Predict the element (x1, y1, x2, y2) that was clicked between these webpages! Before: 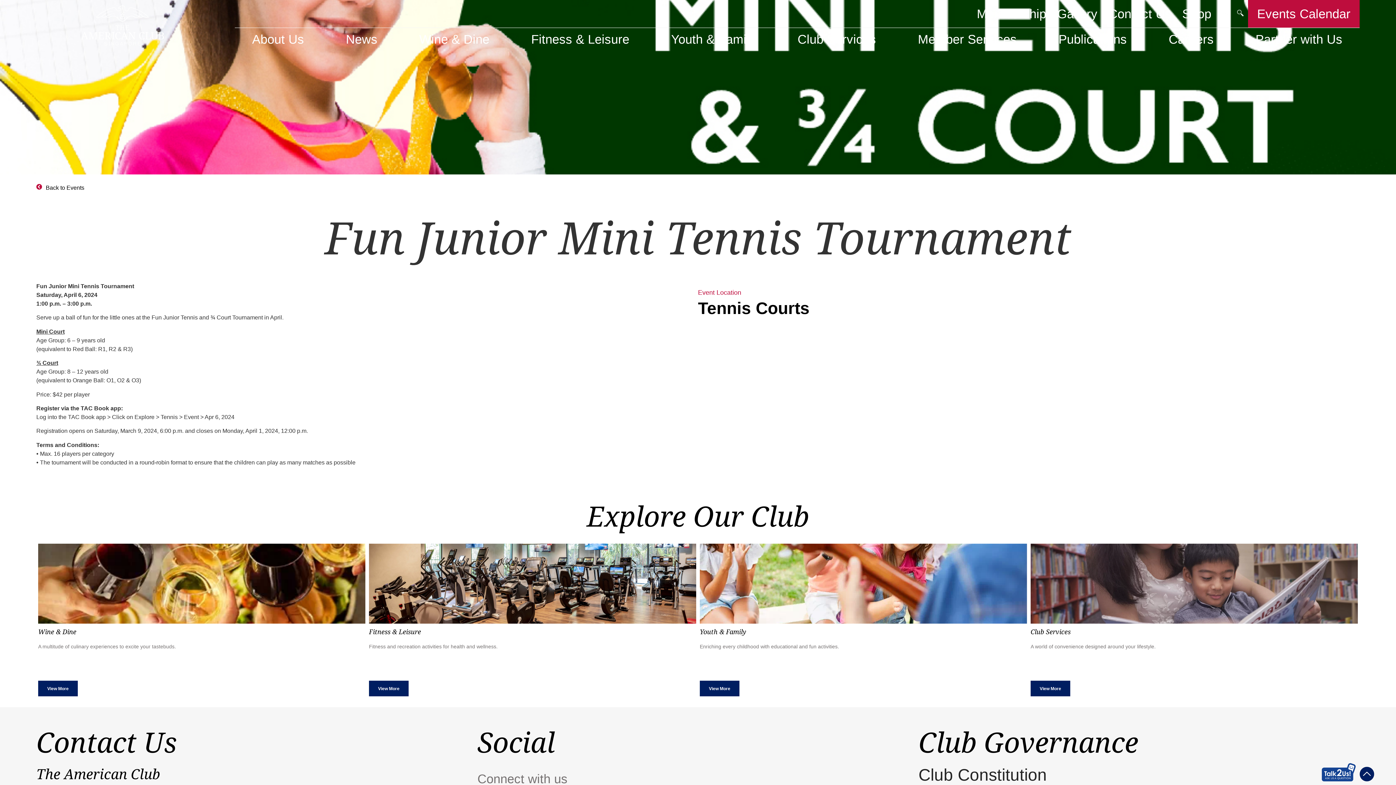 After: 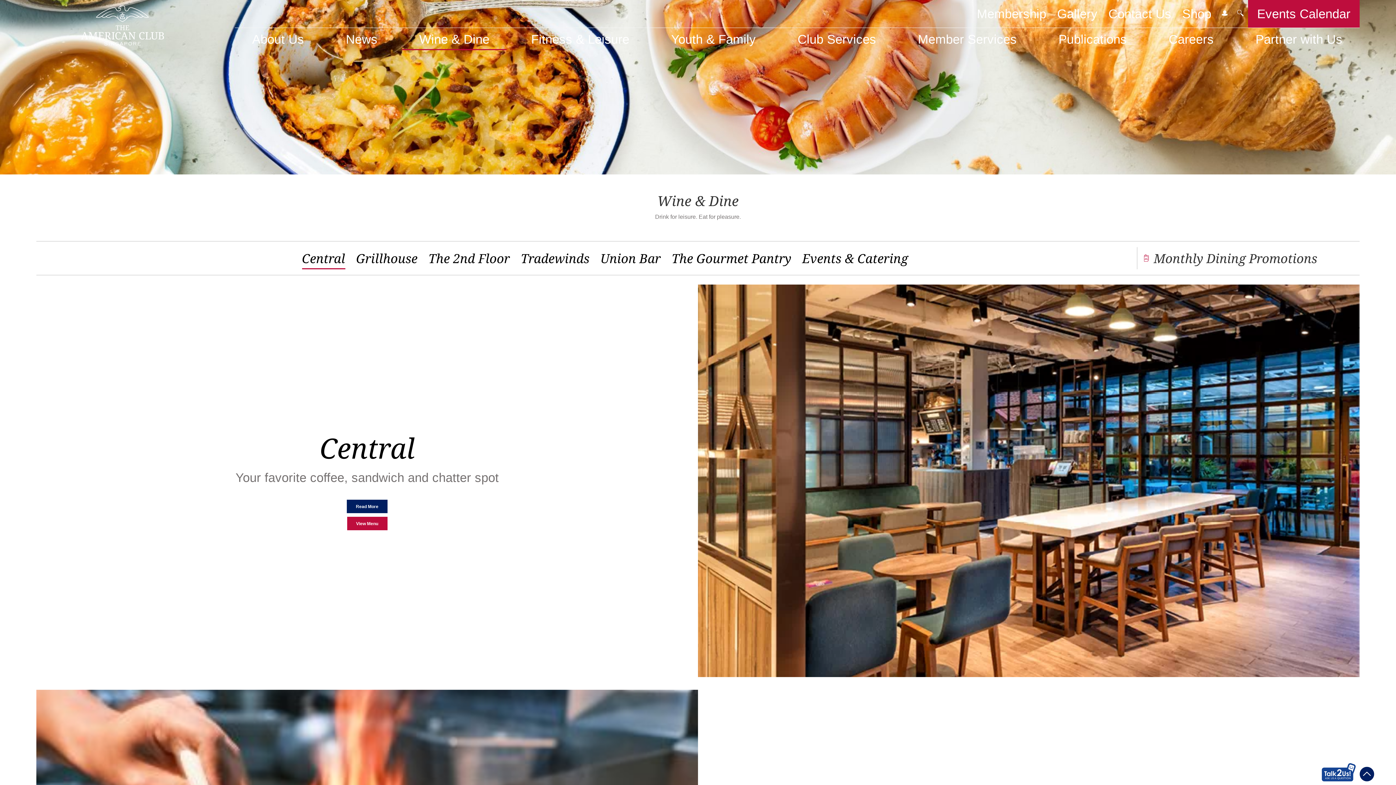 Action: bbox: (38, 544, 365, 624)